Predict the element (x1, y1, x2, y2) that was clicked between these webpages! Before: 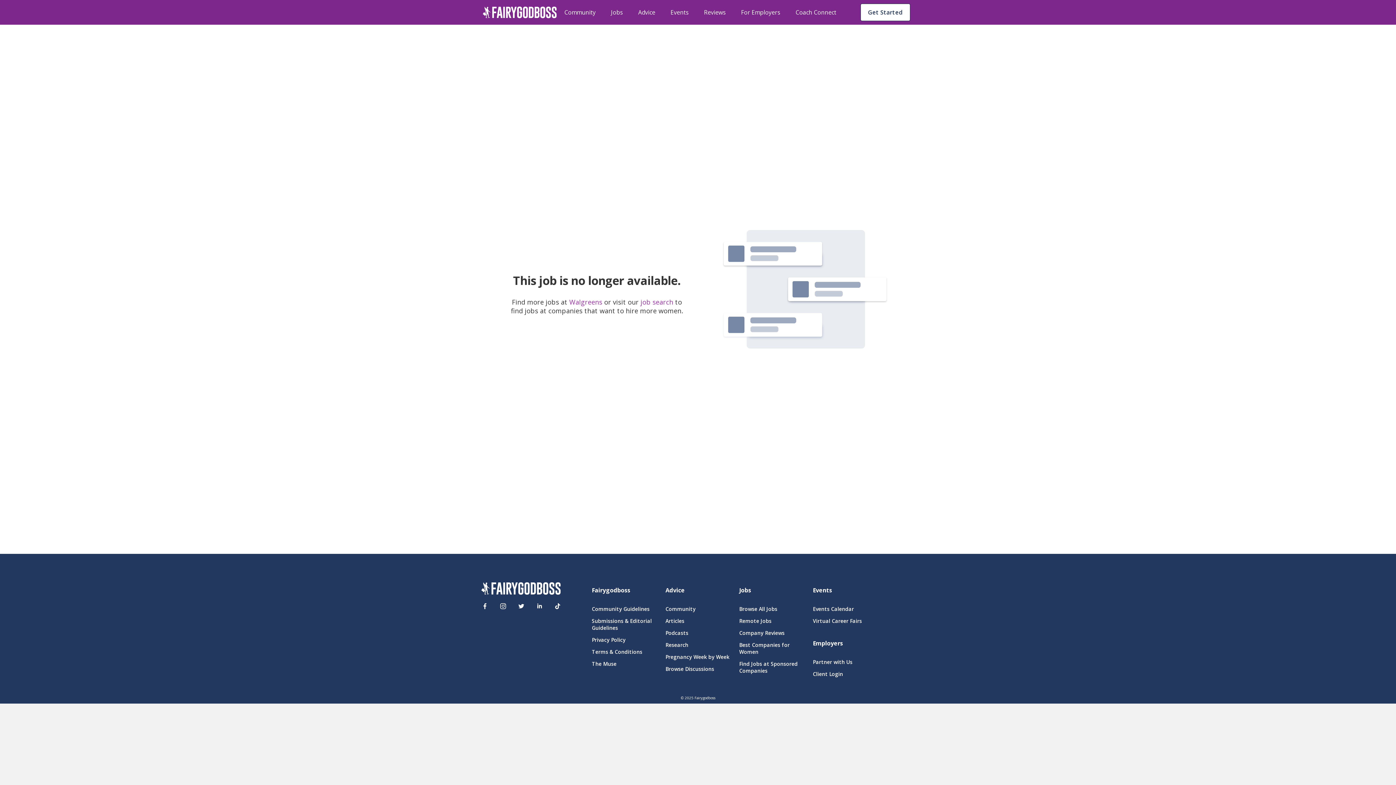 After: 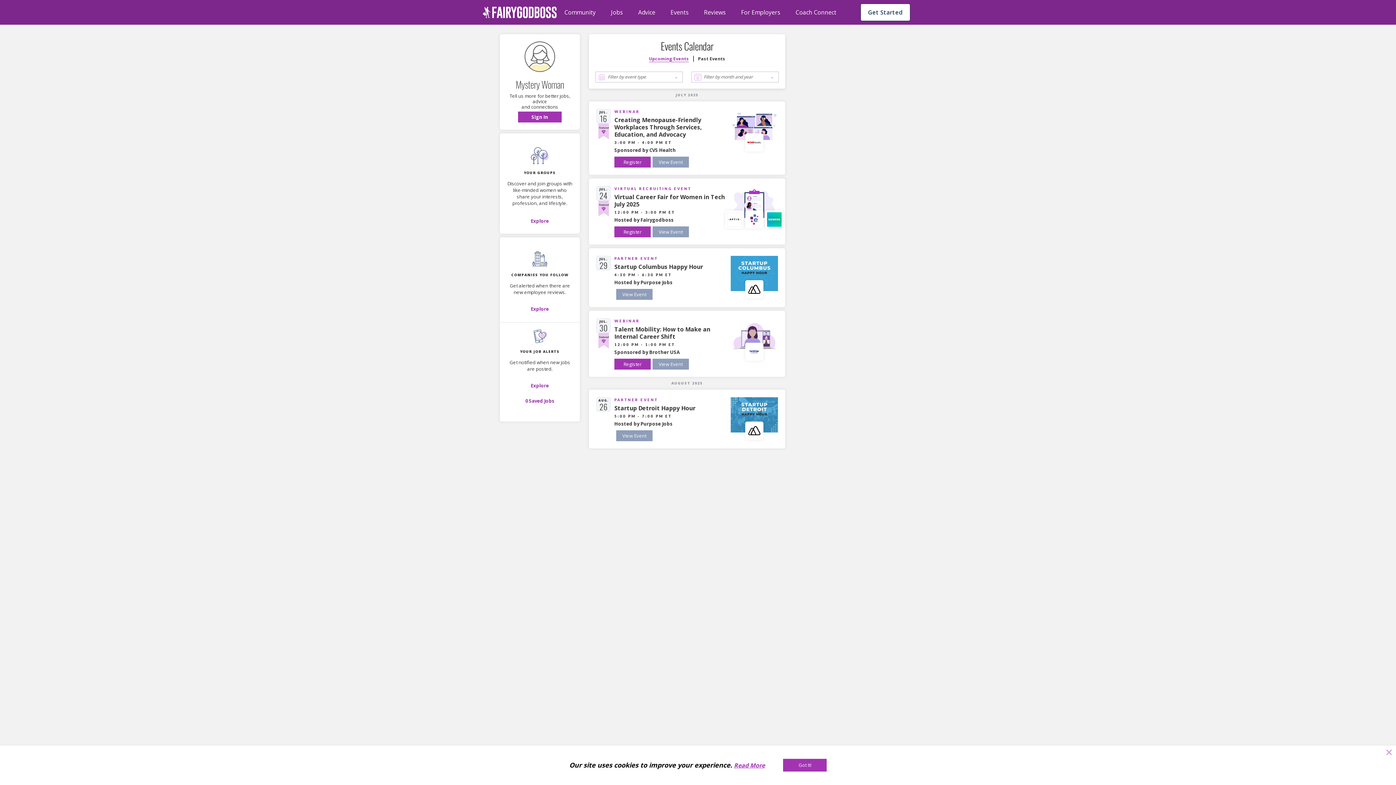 Action: label: Events bbox: (813, 586, 878, 594)